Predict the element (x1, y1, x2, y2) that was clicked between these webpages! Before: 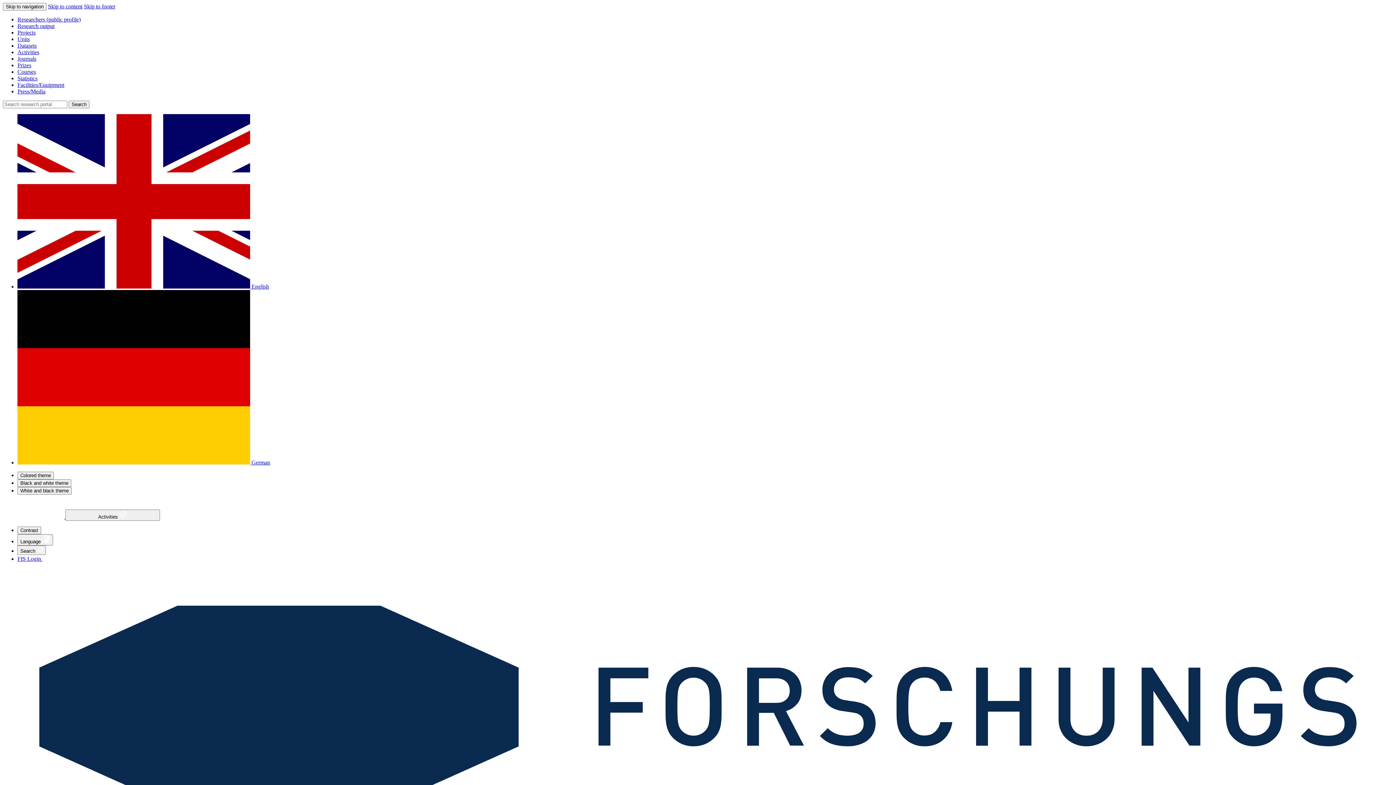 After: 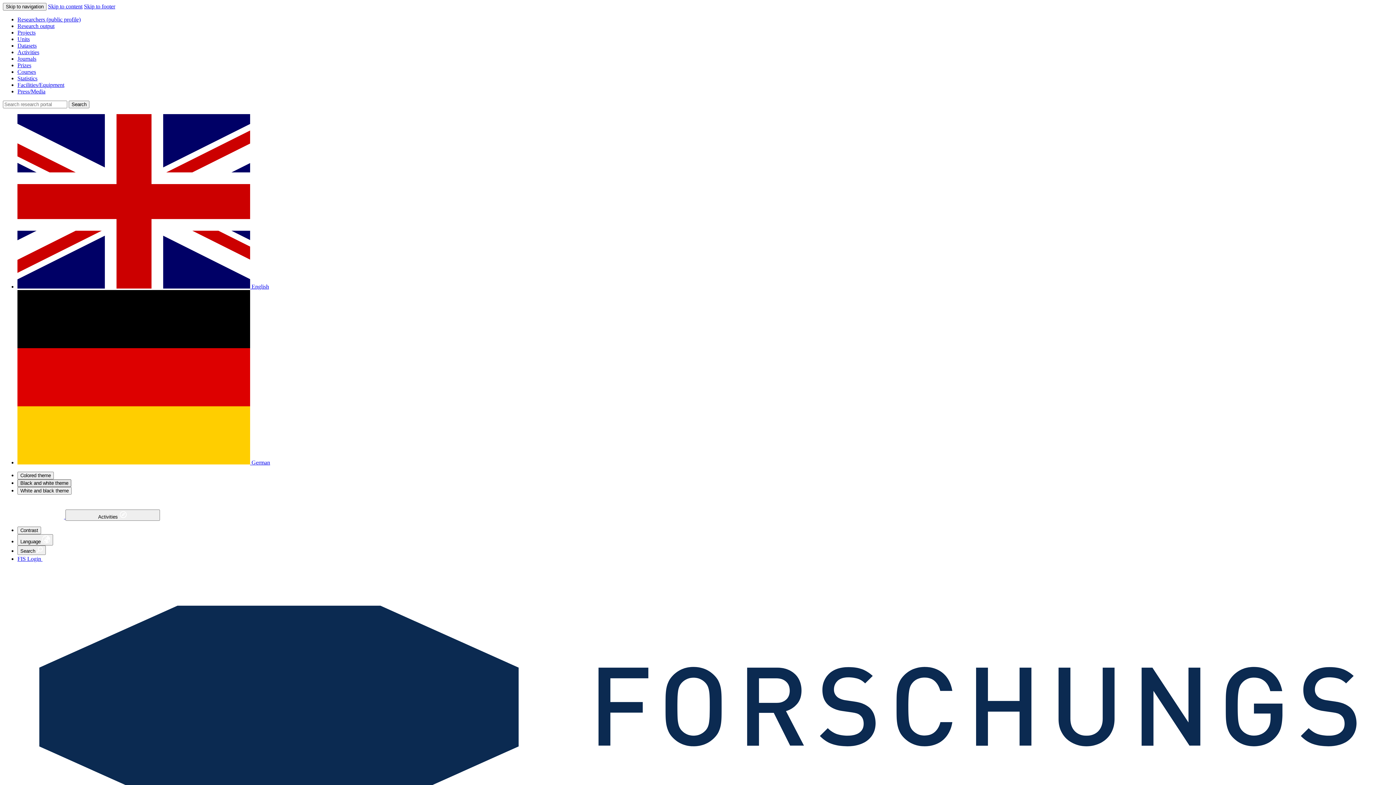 Action: label: Black and white theme bbox: (17, 479, 71, 487)